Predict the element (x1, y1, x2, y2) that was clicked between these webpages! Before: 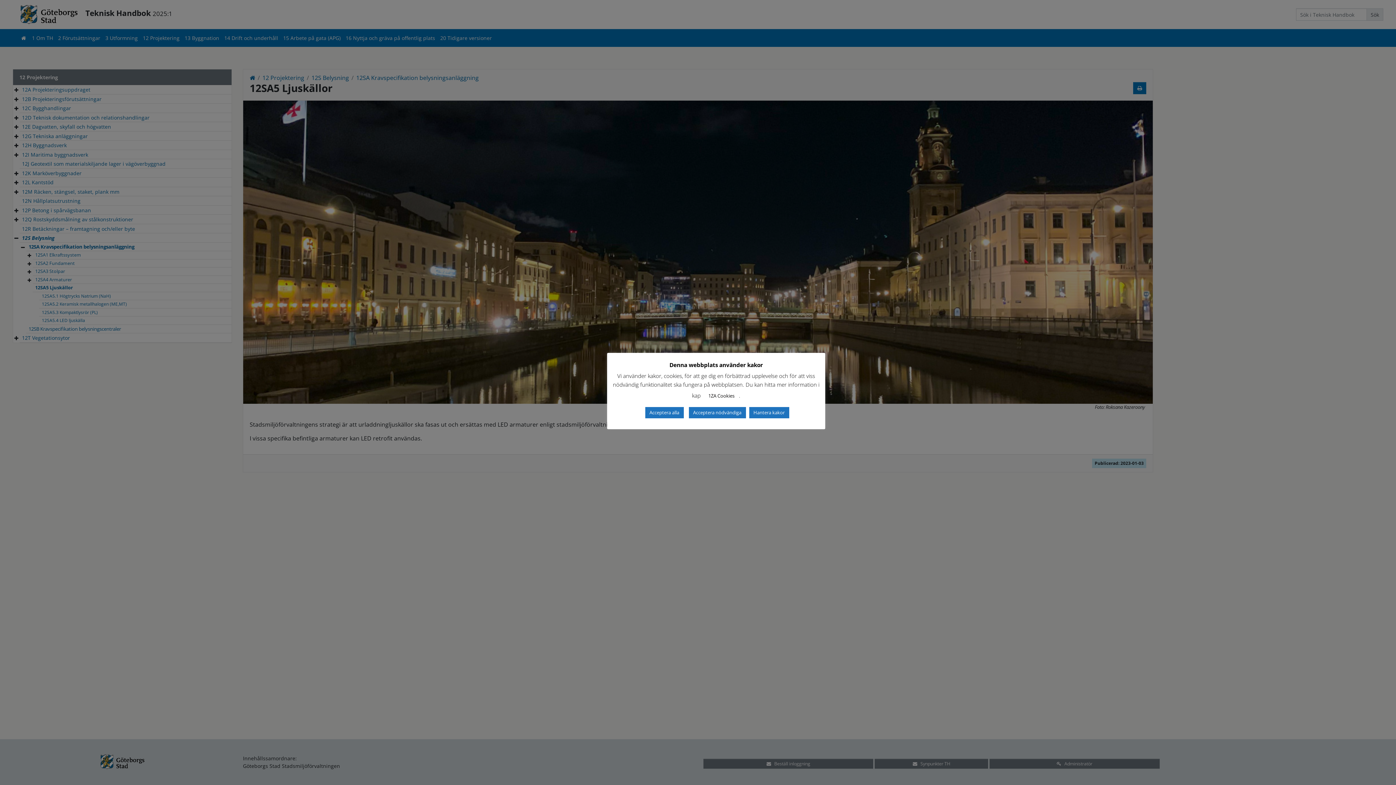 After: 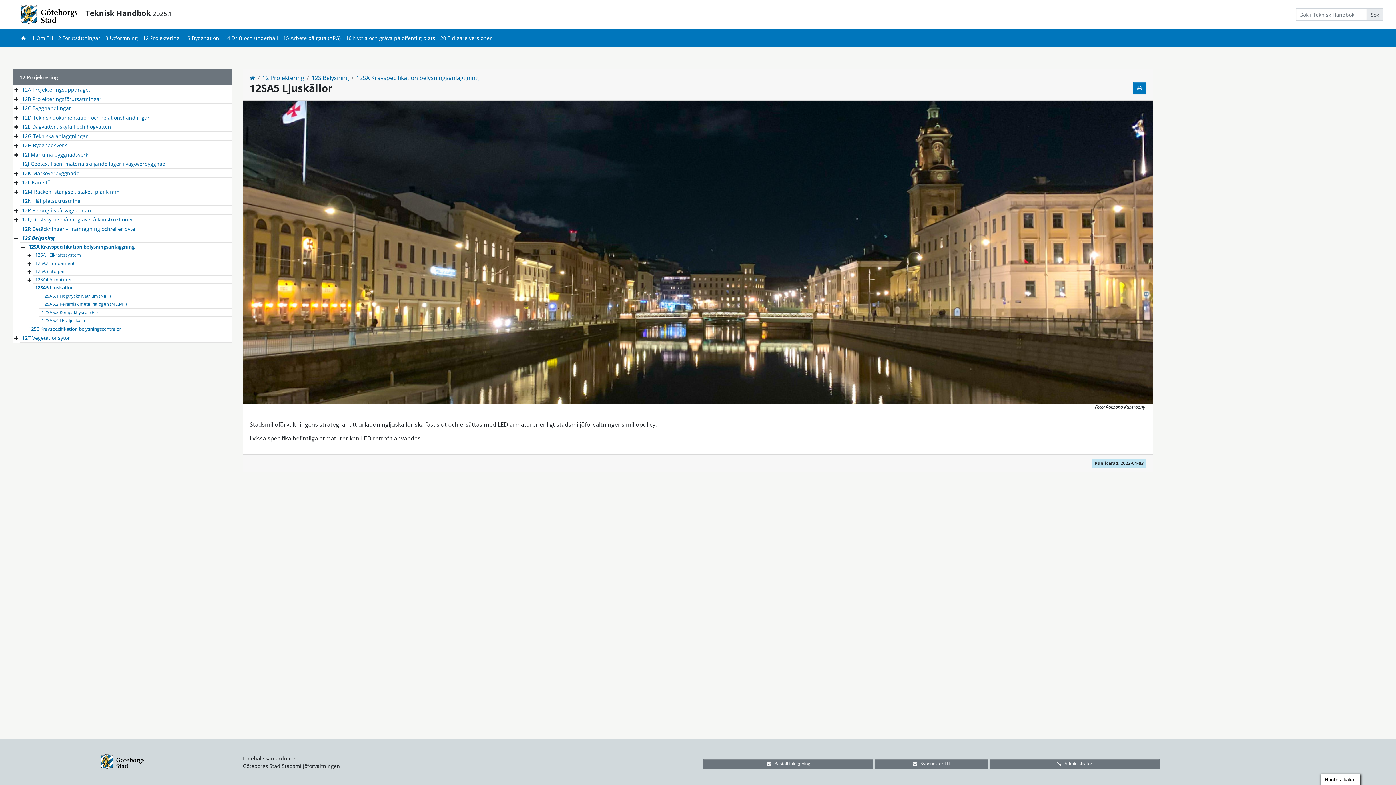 Action: bbox: (645, 407, 683, 418) label: Acceptera alla